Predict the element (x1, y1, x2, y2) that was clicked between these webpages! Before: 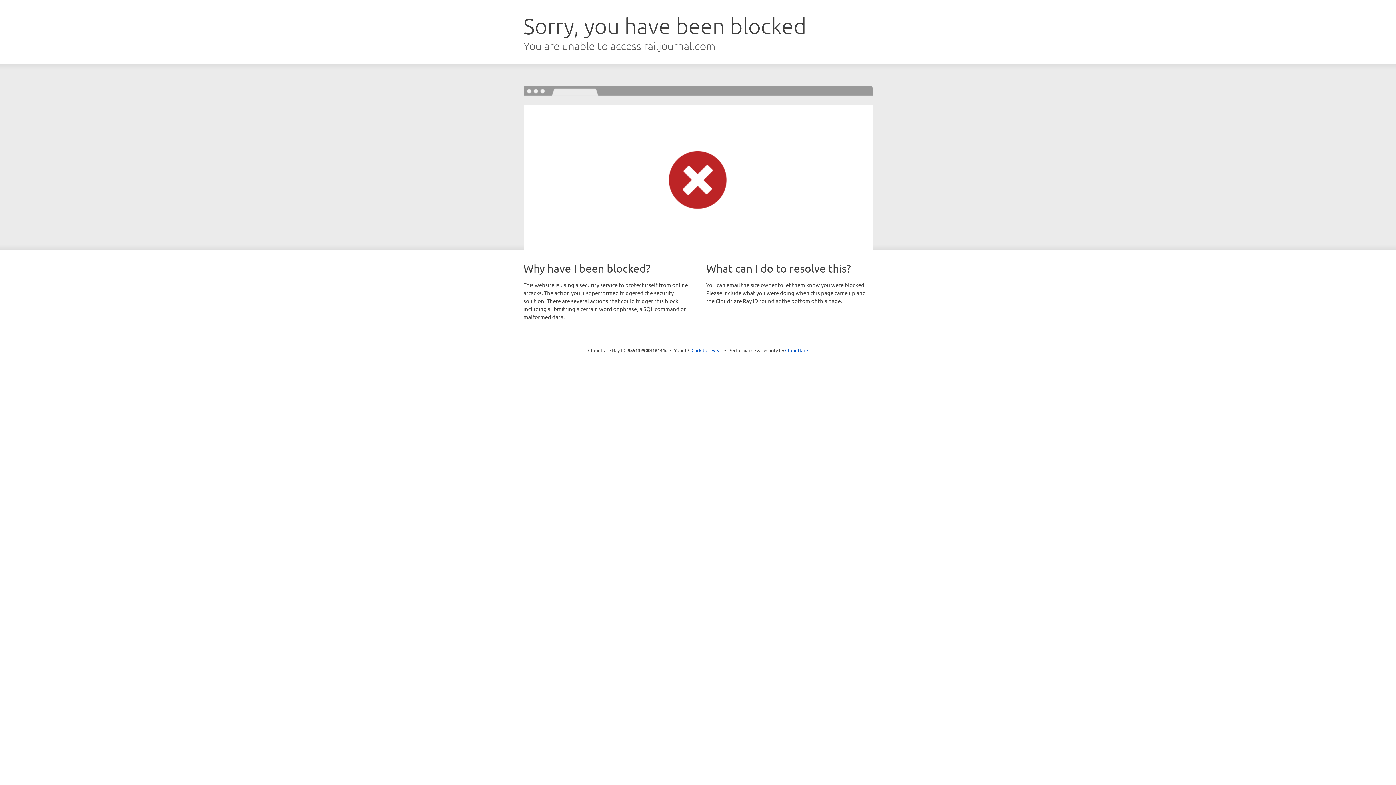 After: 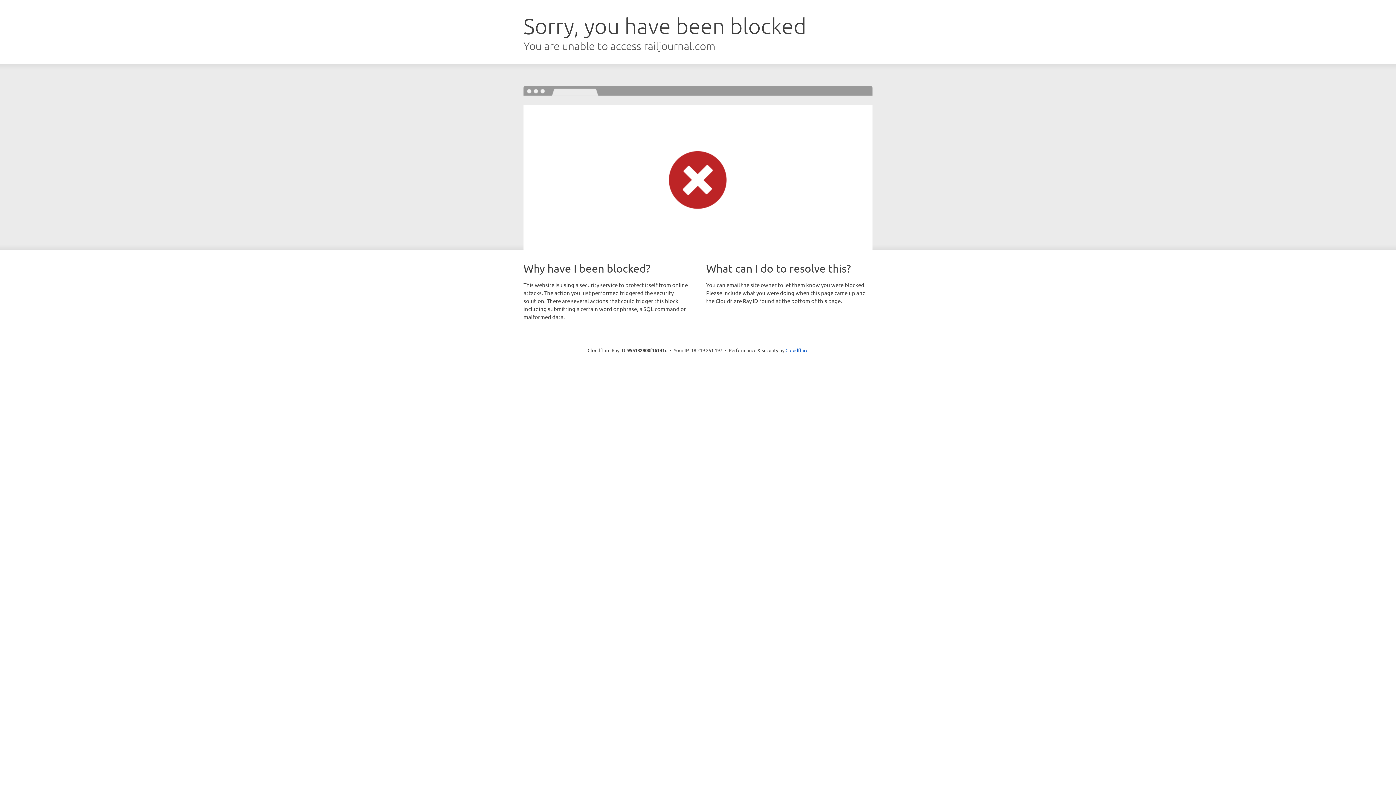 Action: label: Click to reveal bbox: (691, 346, 722, 353)